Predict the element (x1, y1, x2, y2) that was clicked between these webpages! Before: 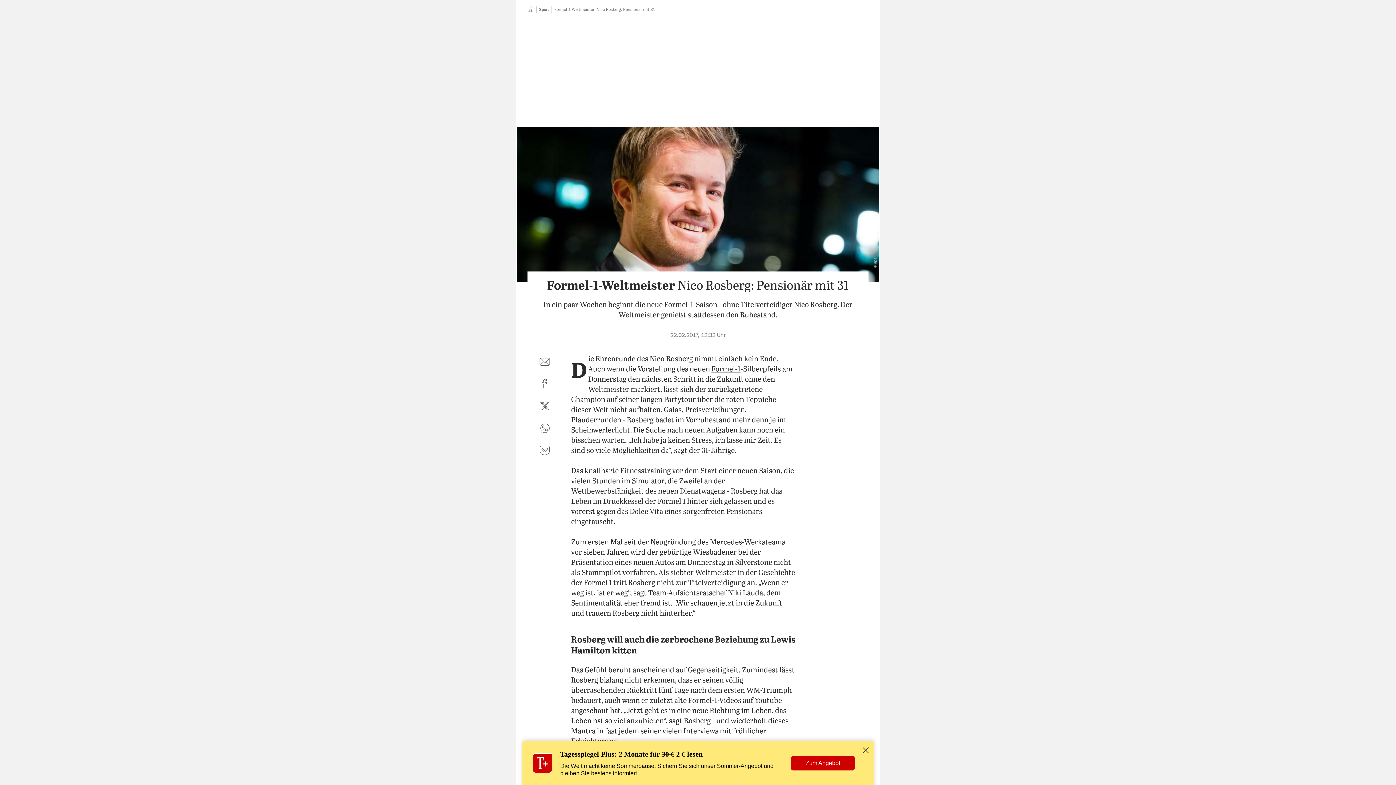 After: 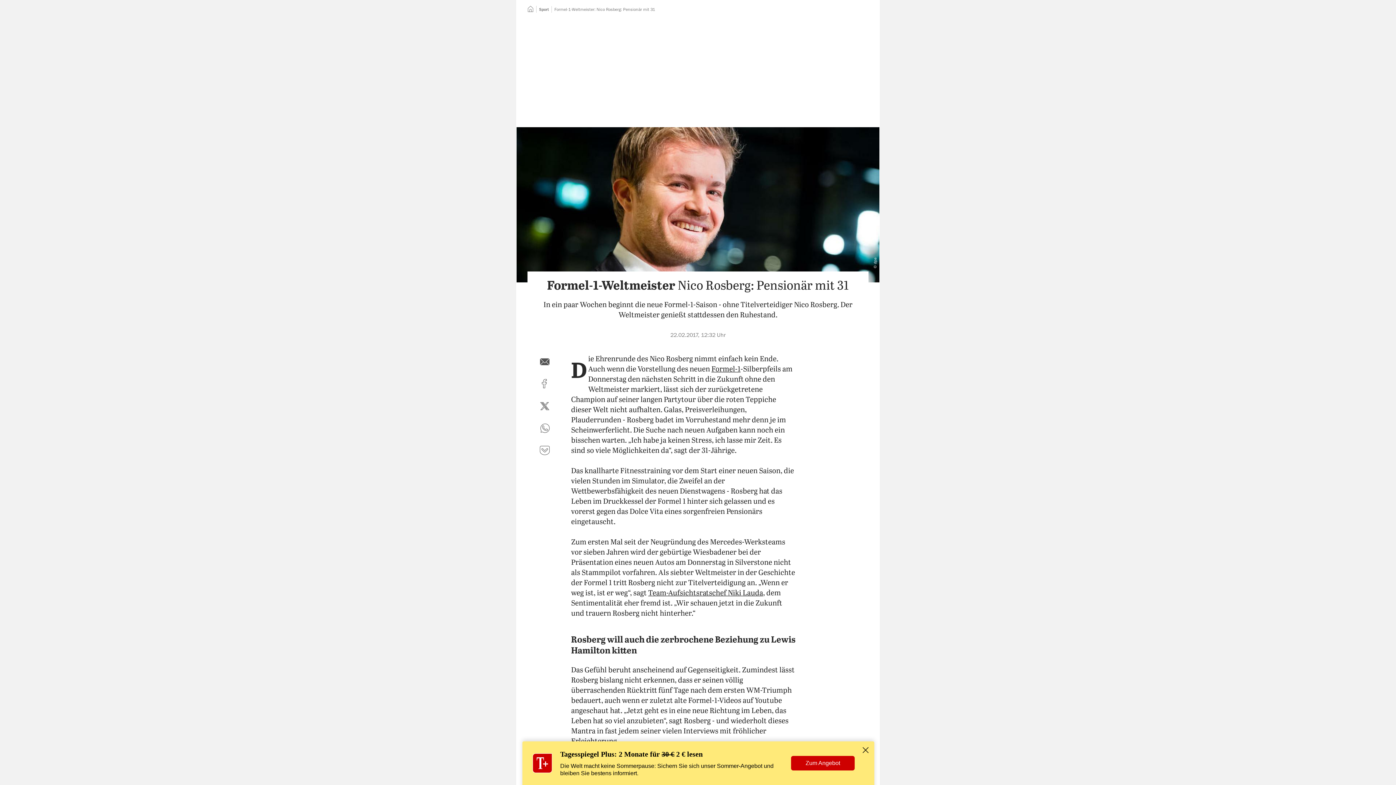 Action: bbox: (536, 353, 553, 370) label: per E-Mail teilen